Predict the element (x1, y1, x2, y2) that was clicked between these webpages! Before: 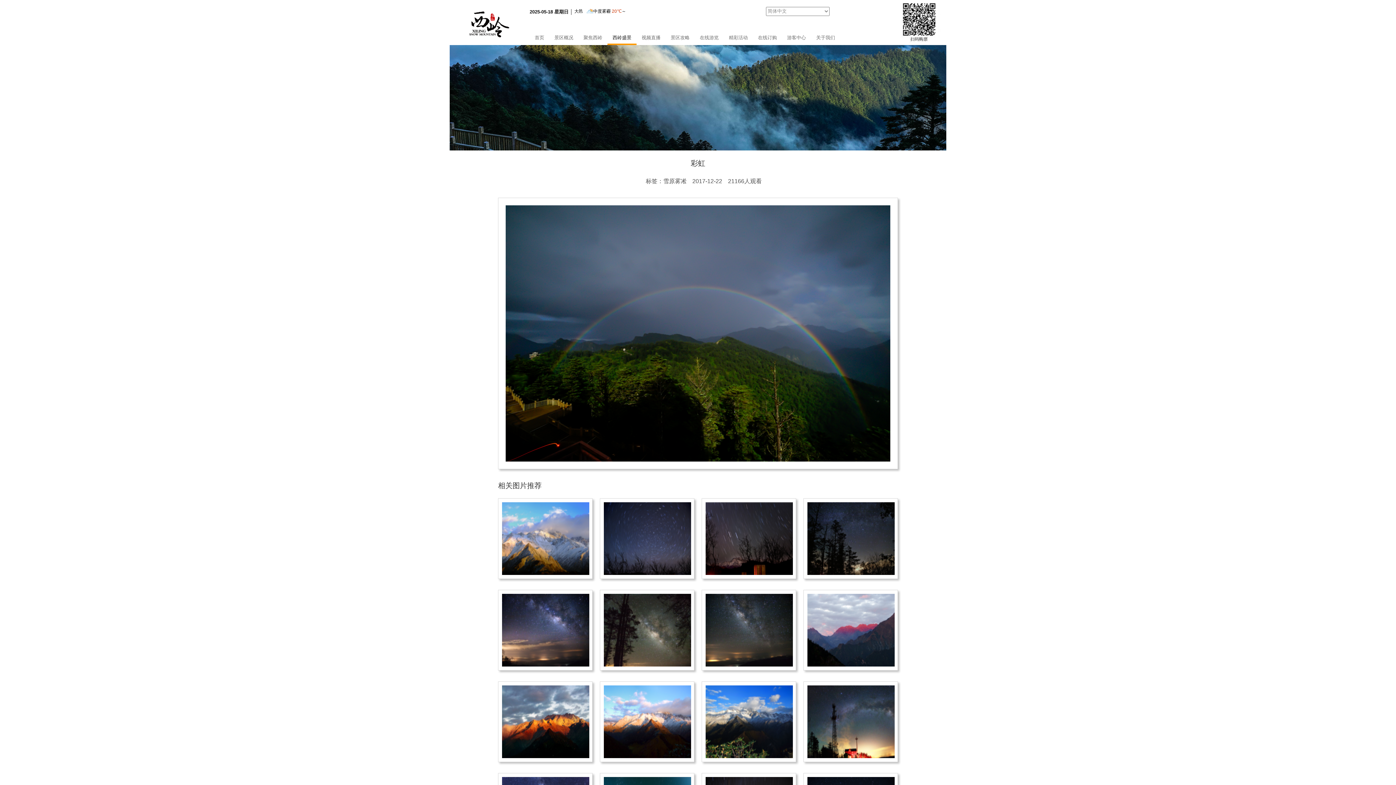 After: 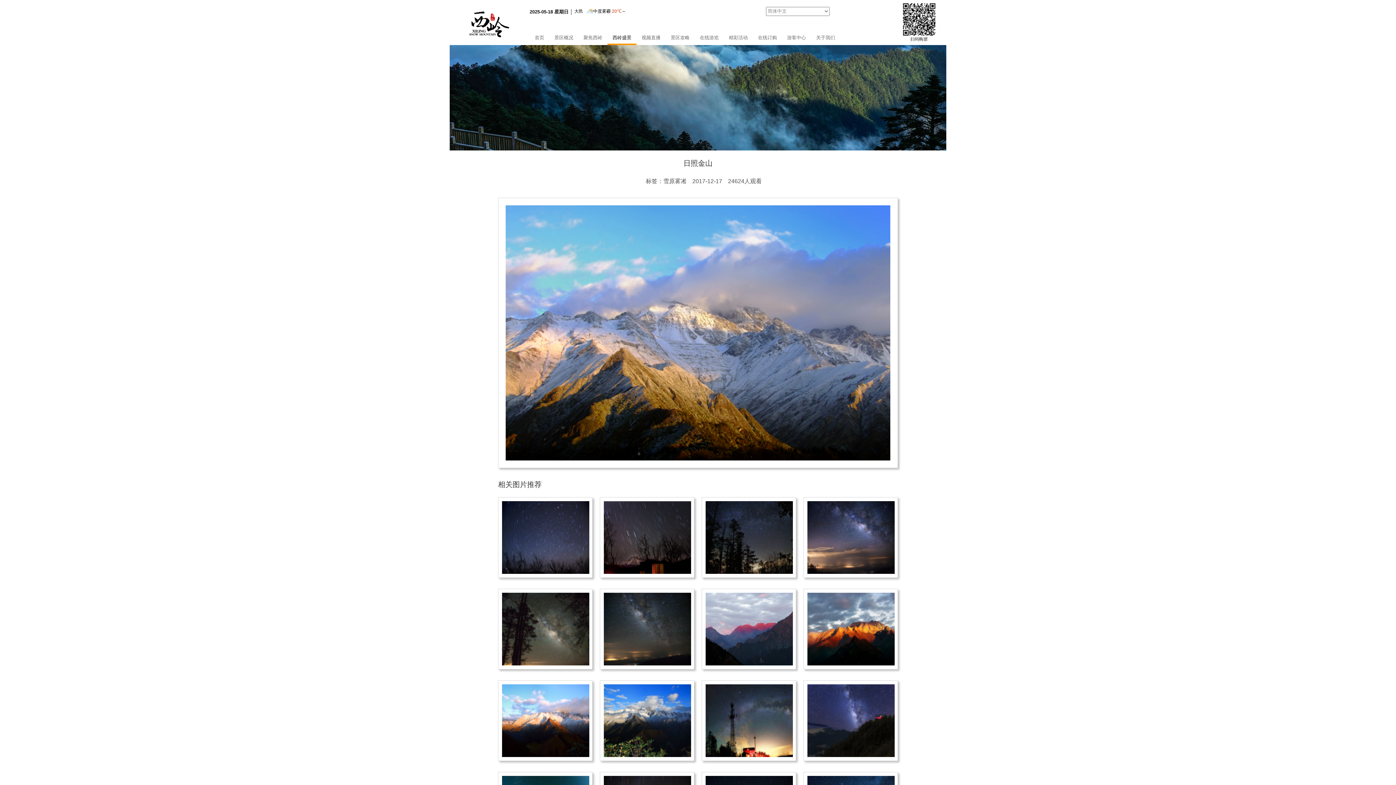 Action: bbox: (502, 502, 589, 575)